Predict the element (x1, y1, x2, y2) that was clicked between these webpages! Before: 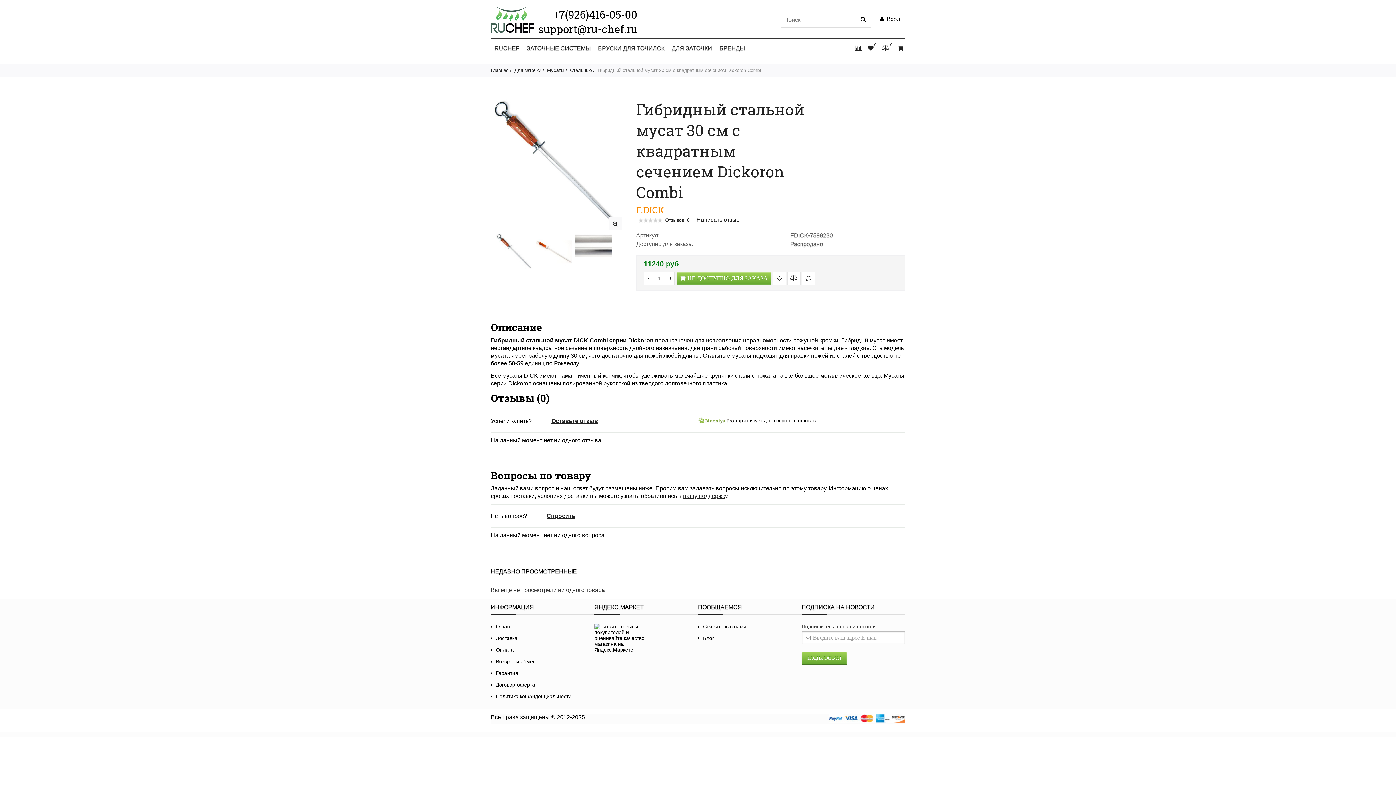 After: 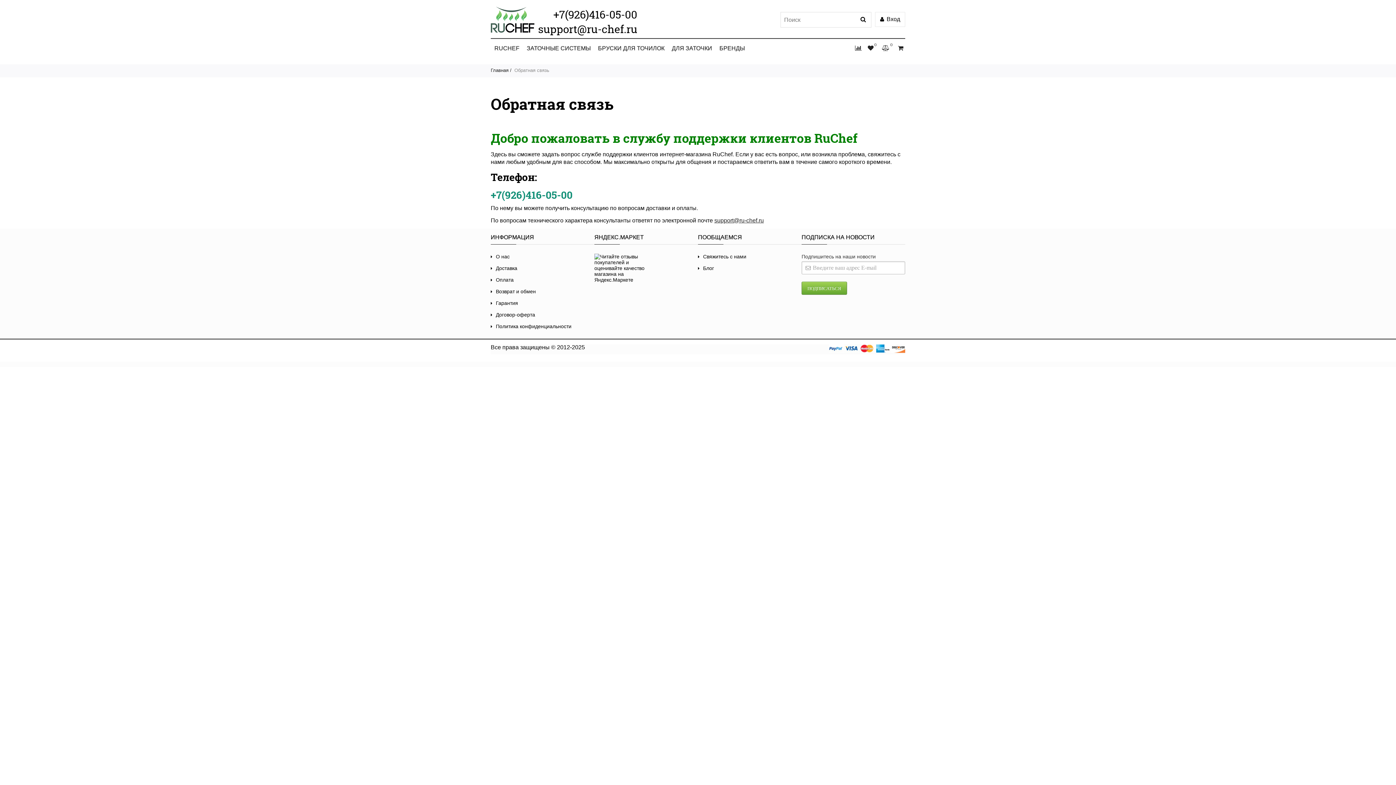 Action: bbox: (683, 493, 727, 499) label: нашу поддержку